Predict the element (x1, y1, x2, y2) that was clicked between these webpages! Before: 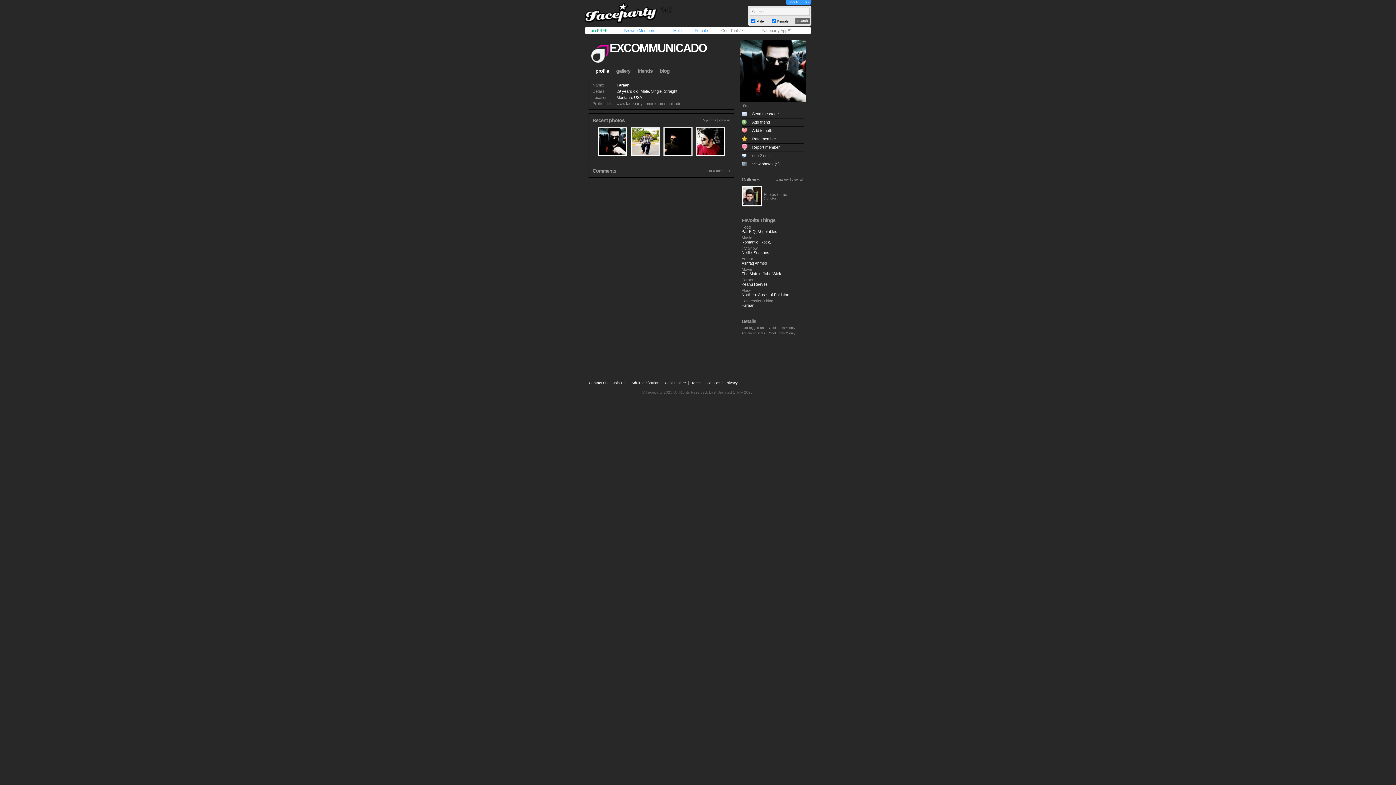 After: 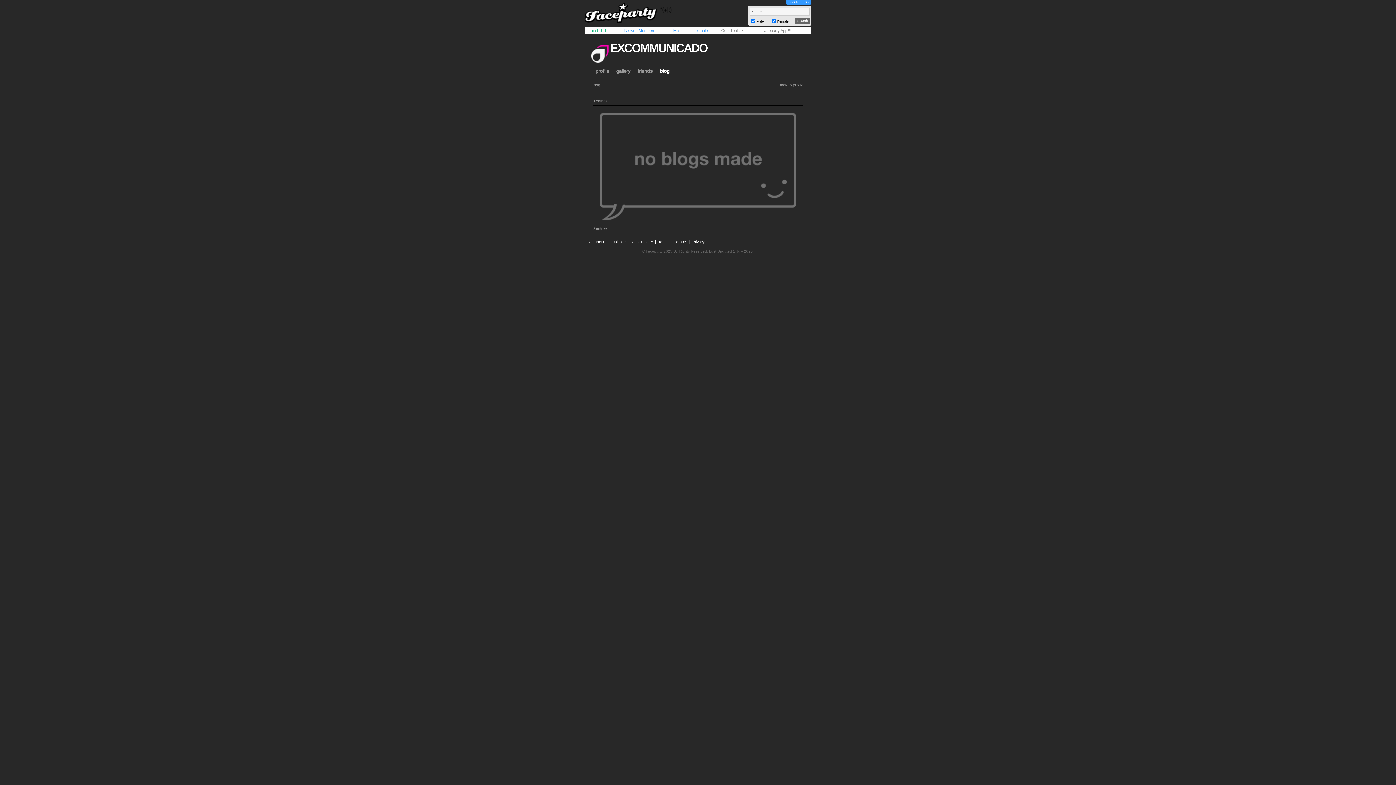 Action: label: blog bbox: (660, 68, 669, 73)